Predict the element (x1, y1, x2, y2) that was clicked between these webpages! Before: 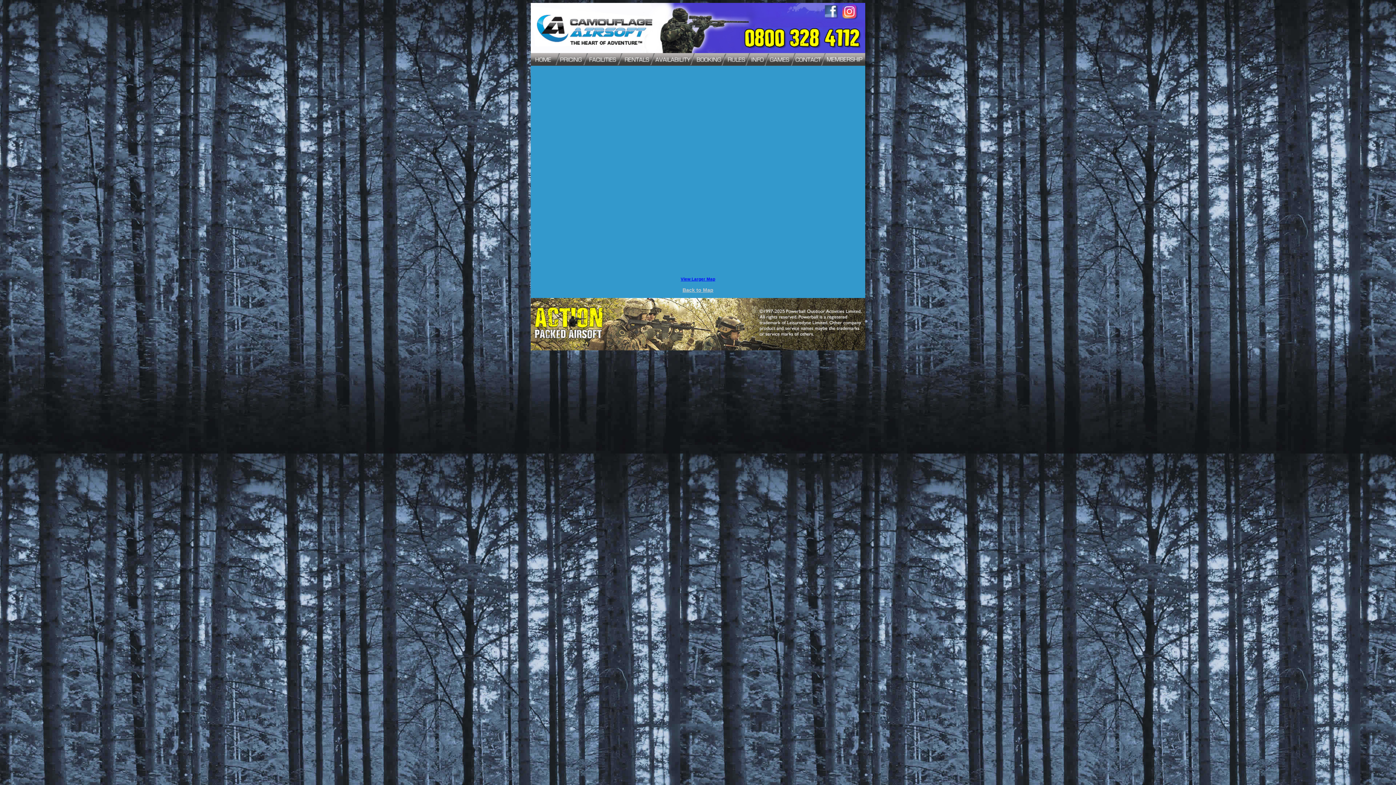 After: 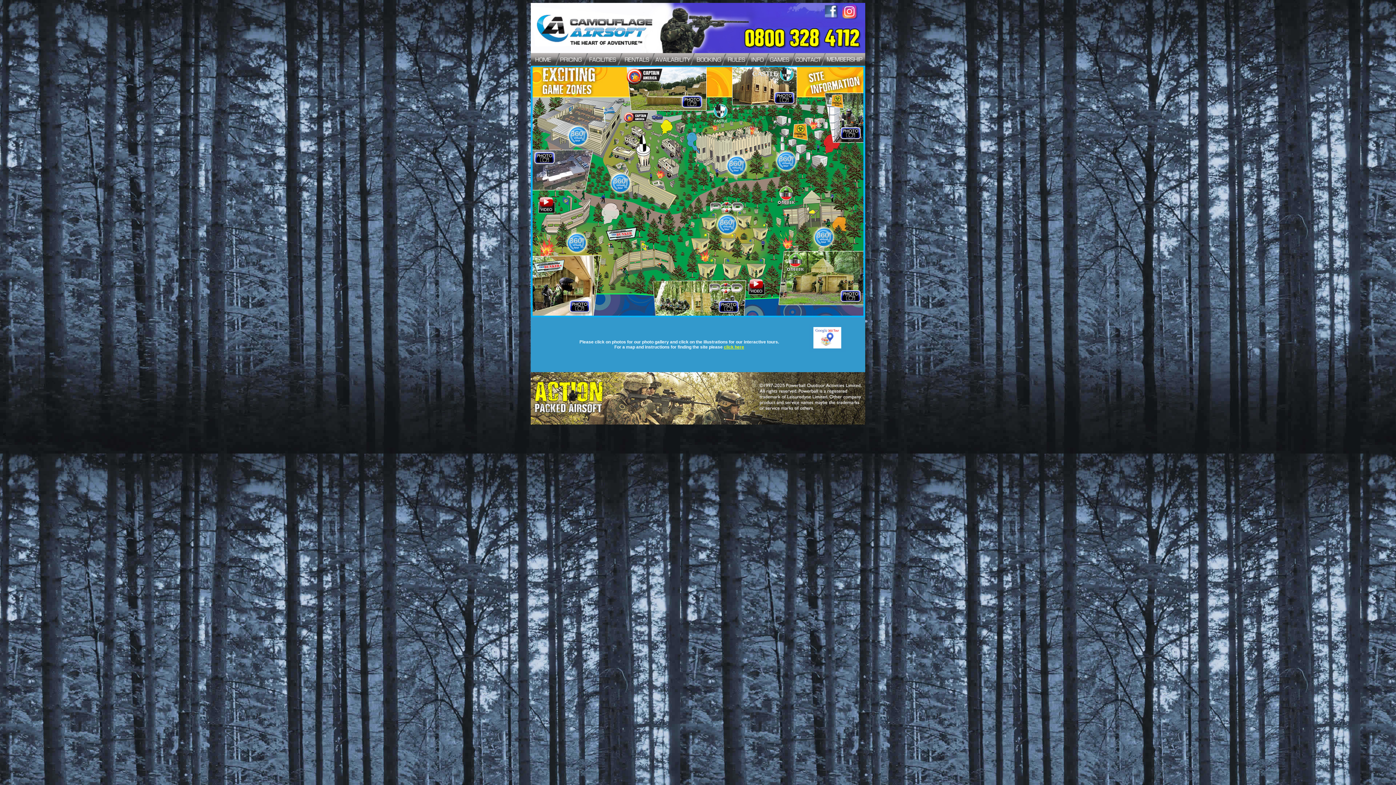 Action: bbox: (682, 287, 713, 293) label: Back to Map